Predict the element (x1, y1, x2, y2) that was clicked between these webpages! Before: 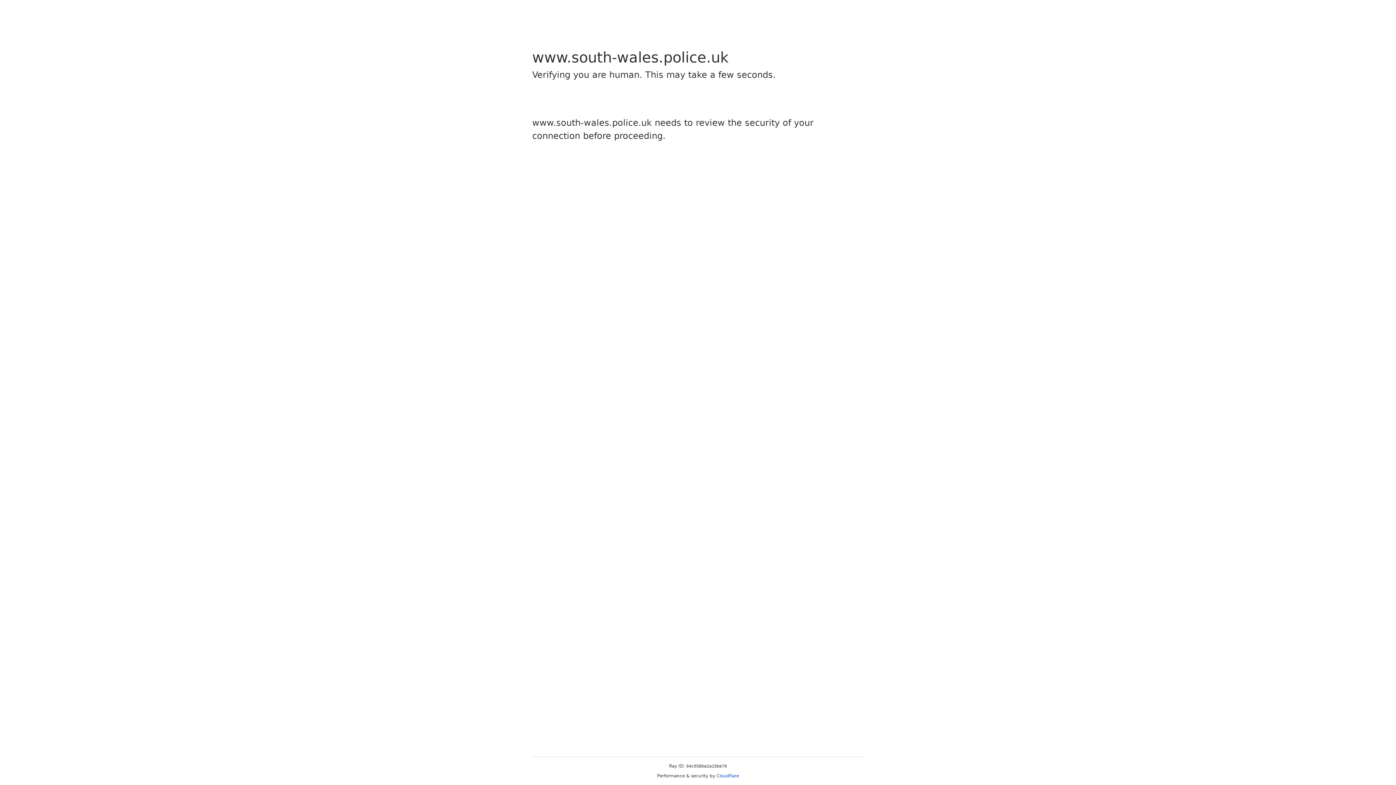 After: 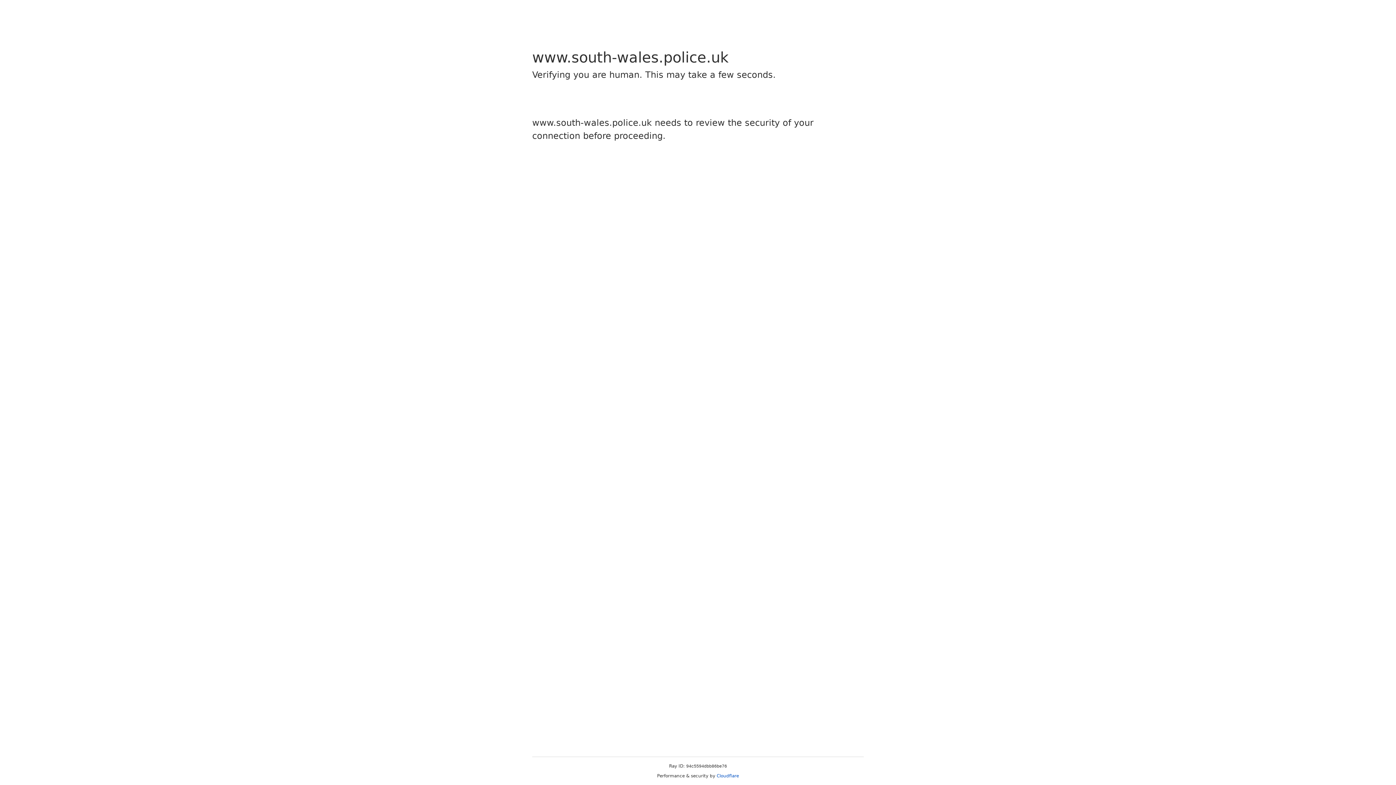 Action: bbox: (716, 773, 739, 778) label: Cloudflare